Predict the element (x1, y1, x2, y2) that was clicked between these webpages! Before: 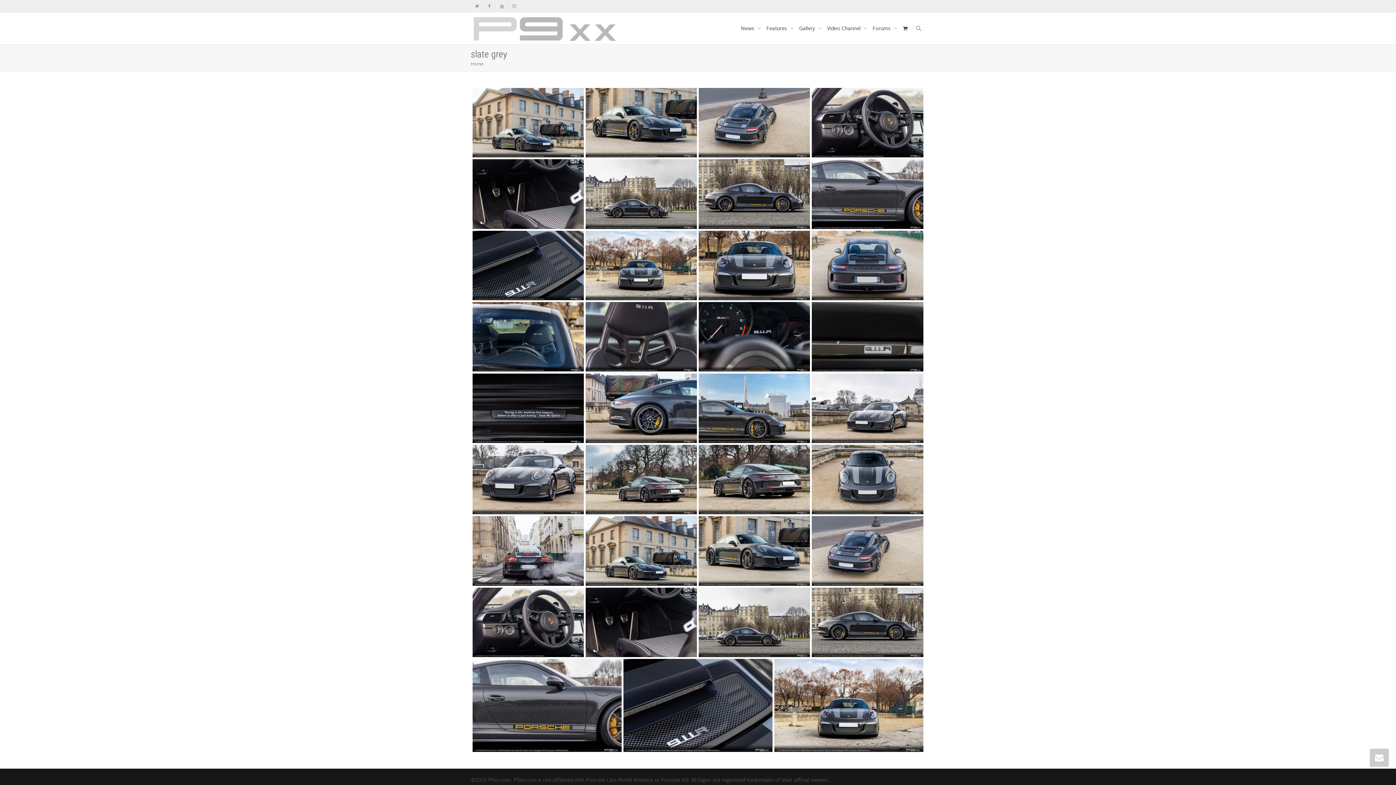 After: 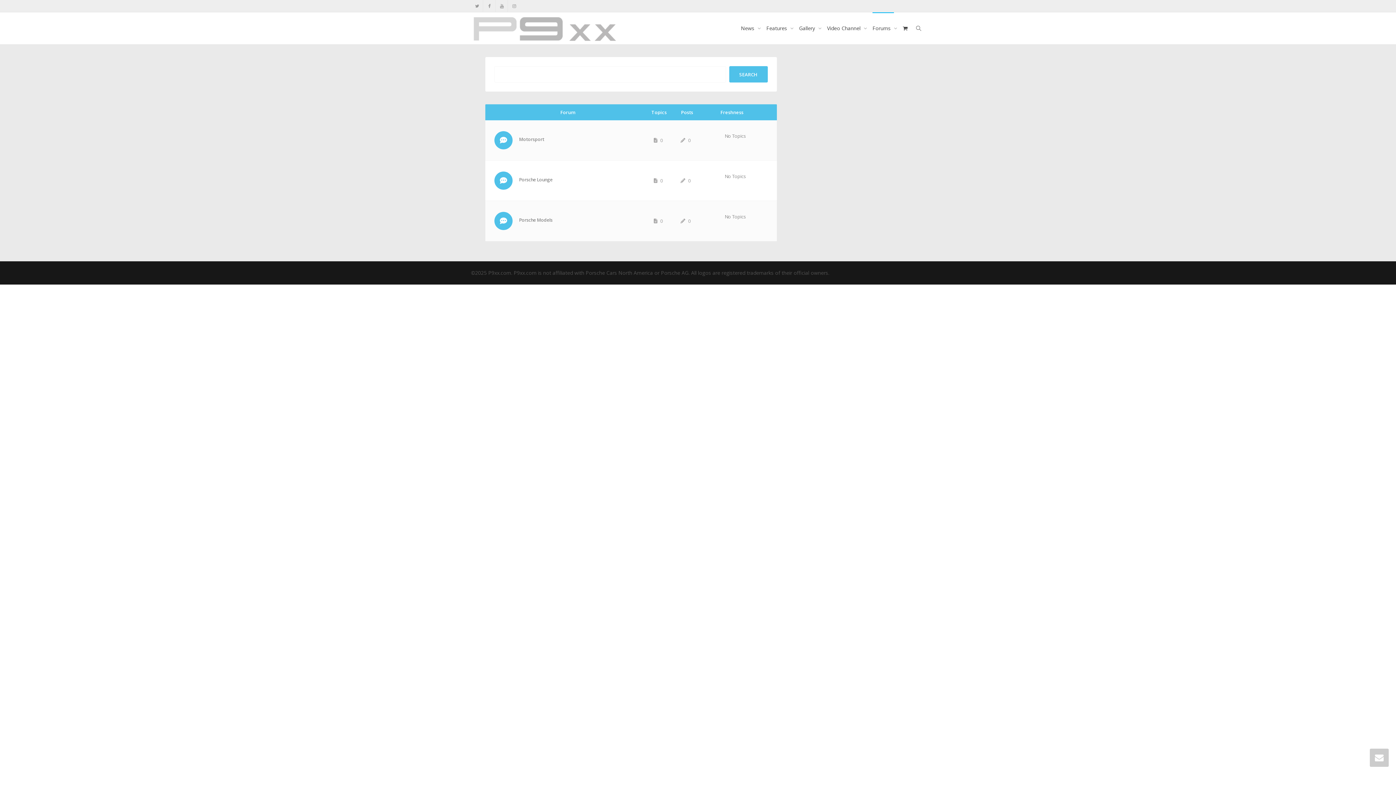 Action: bbox: (872, 12, 894, 44) label: Forums 